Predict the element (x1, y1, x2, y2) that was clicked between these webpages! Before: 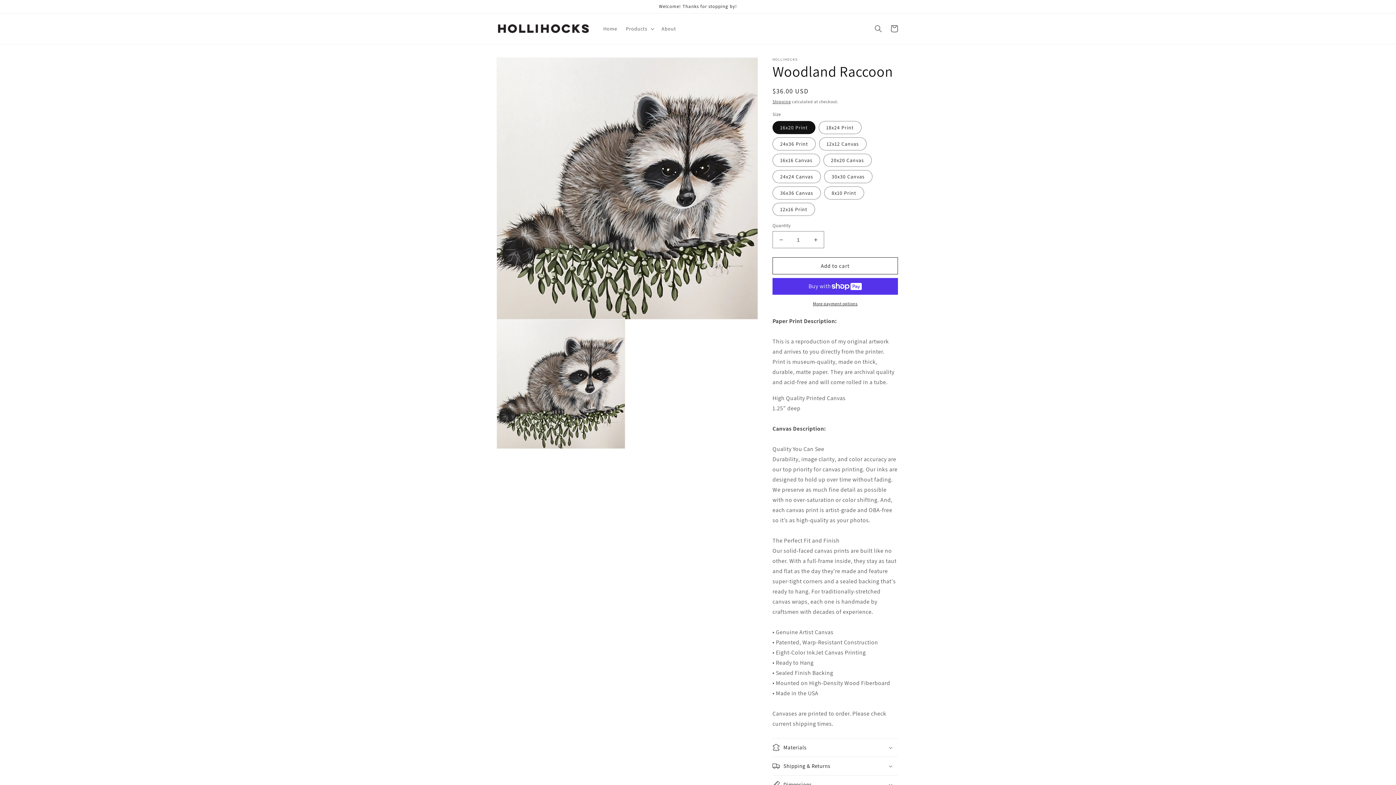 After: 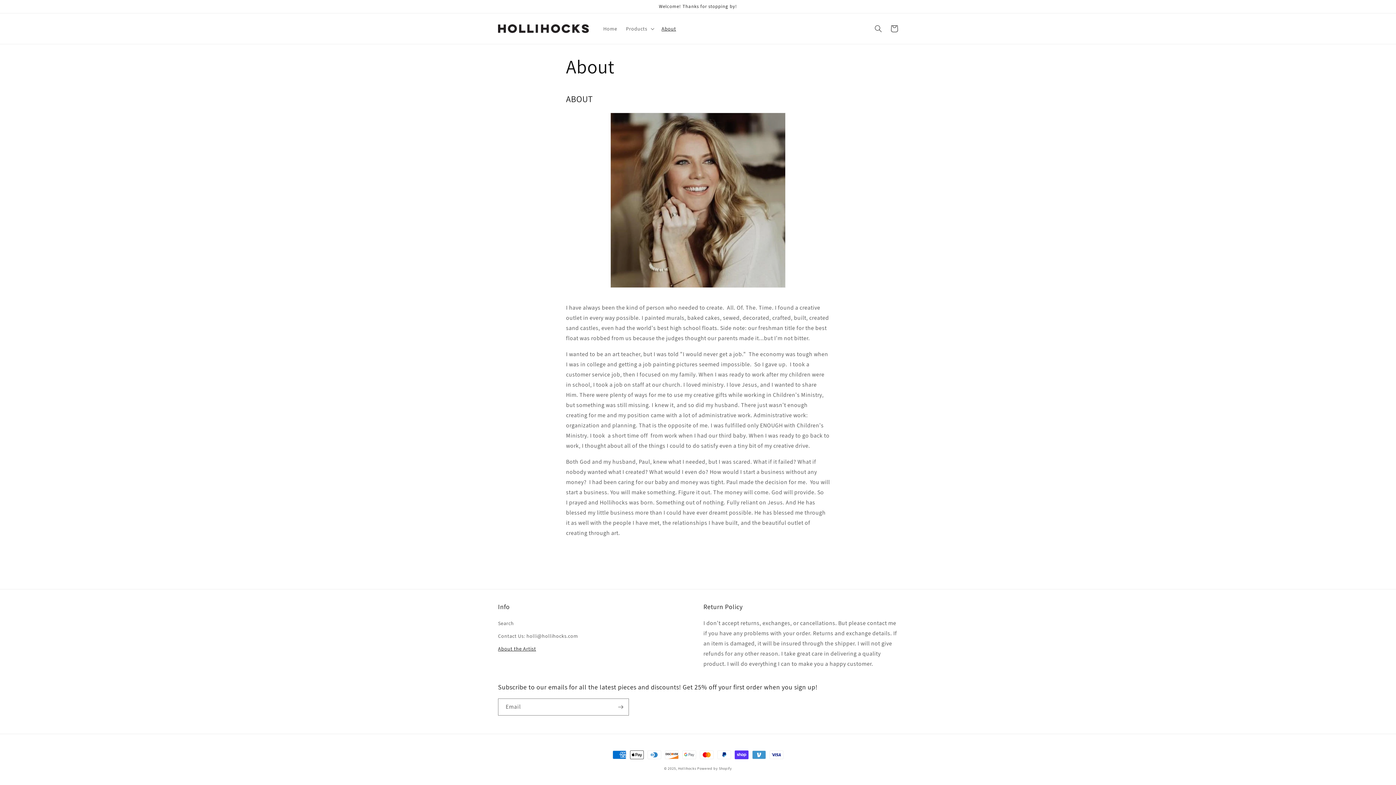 Action: bbox: (657, 21, 680, 36) label: About